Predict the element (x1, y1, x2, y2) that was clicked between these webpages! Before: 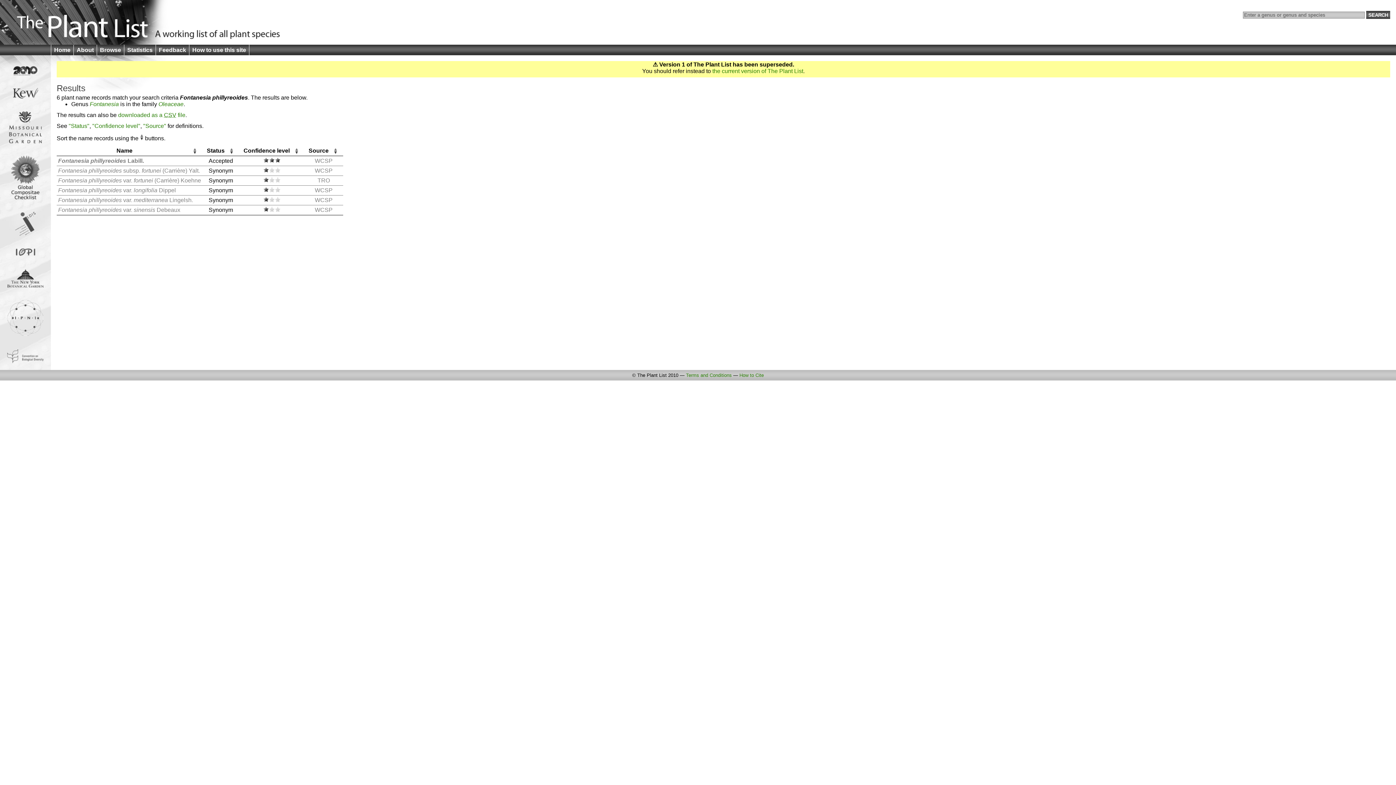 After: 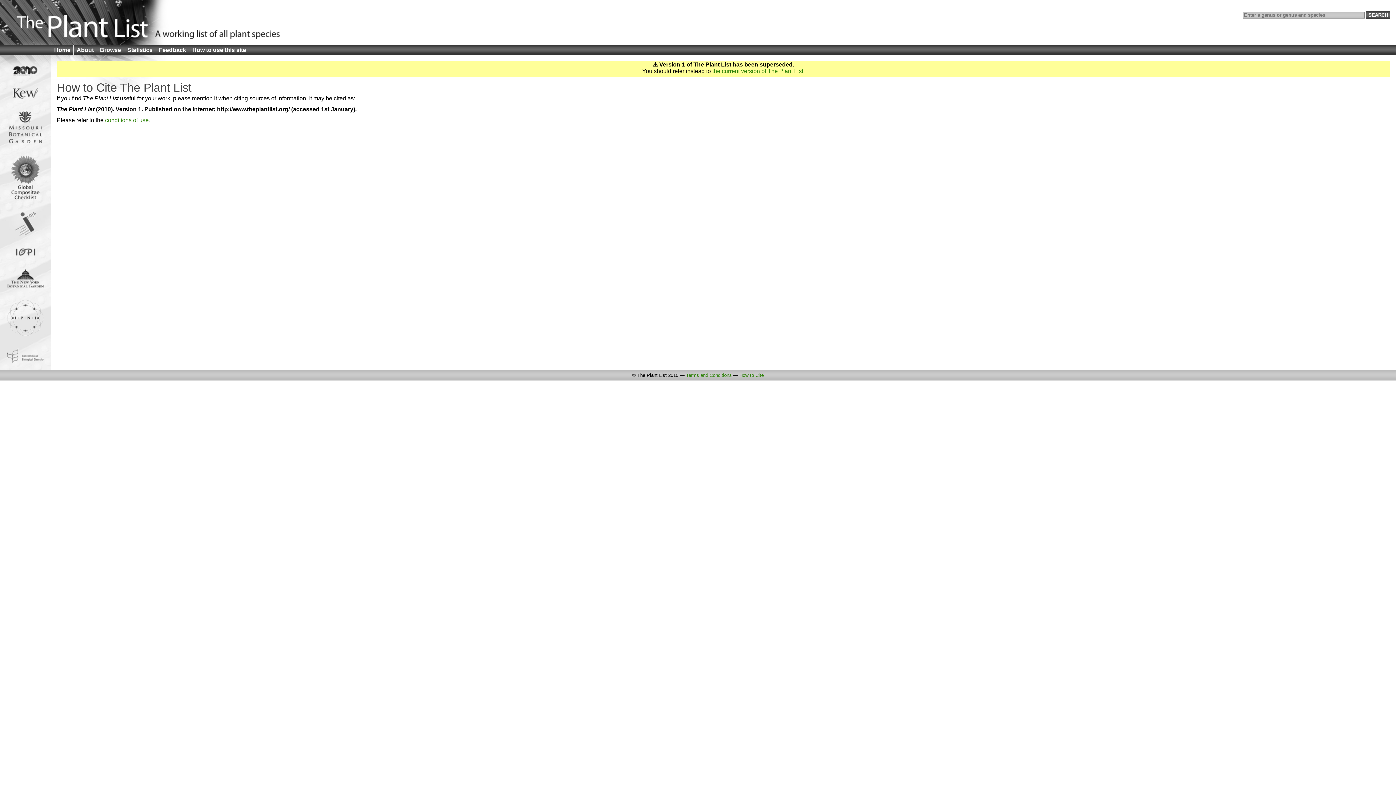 Action: bbox: (739, 372, 764, 378) label: How to Cite